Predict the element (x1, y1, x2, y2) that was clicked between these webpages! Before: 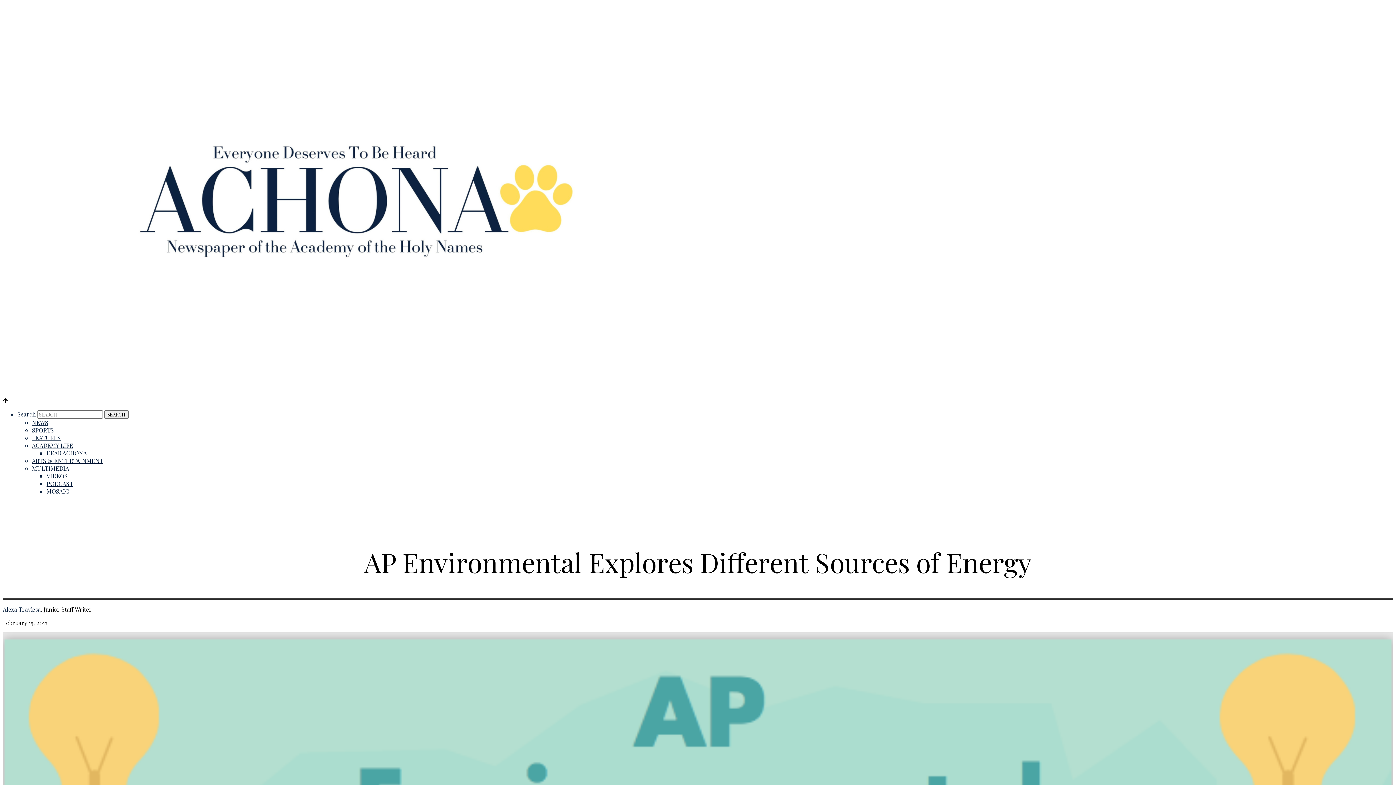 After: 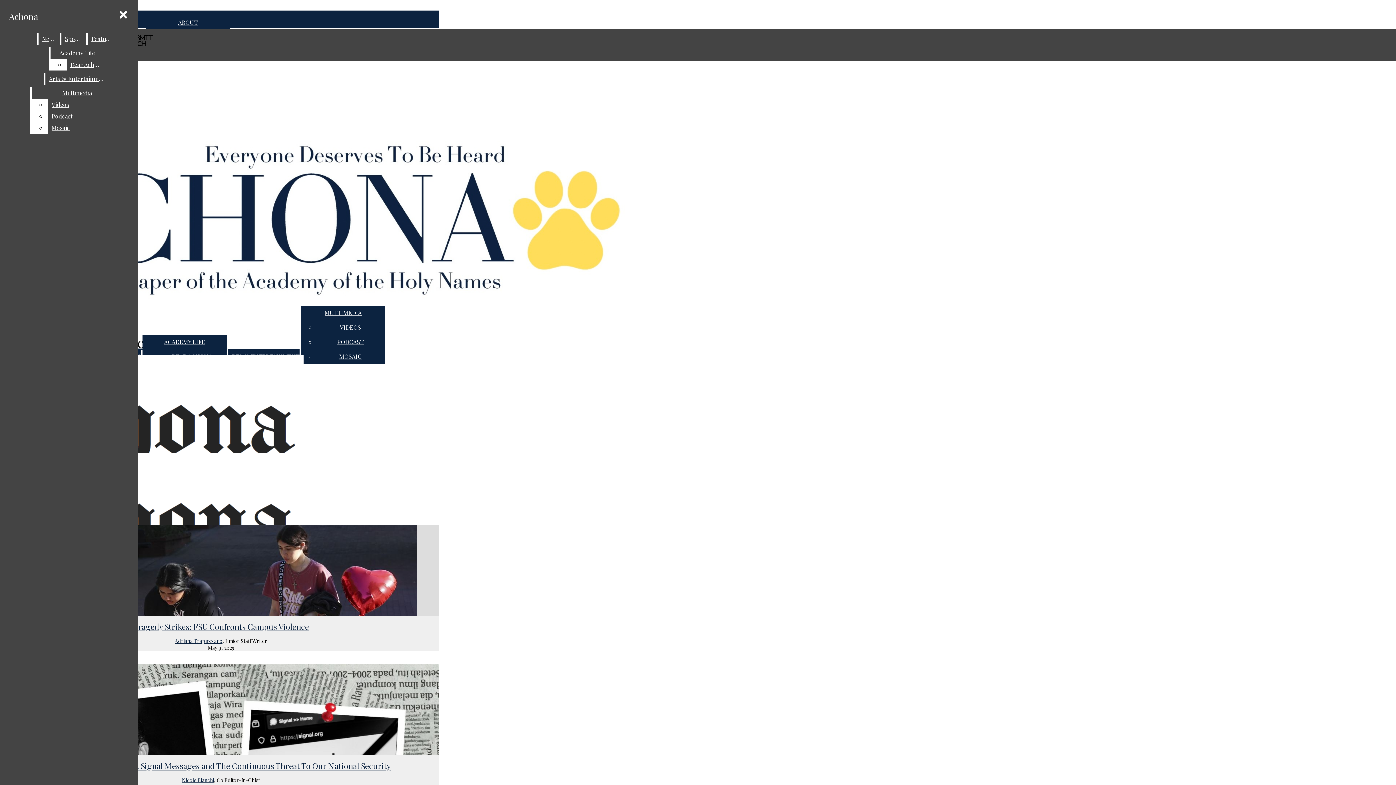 Action: label: NEWS bbox: (32, 418, 48, 426)